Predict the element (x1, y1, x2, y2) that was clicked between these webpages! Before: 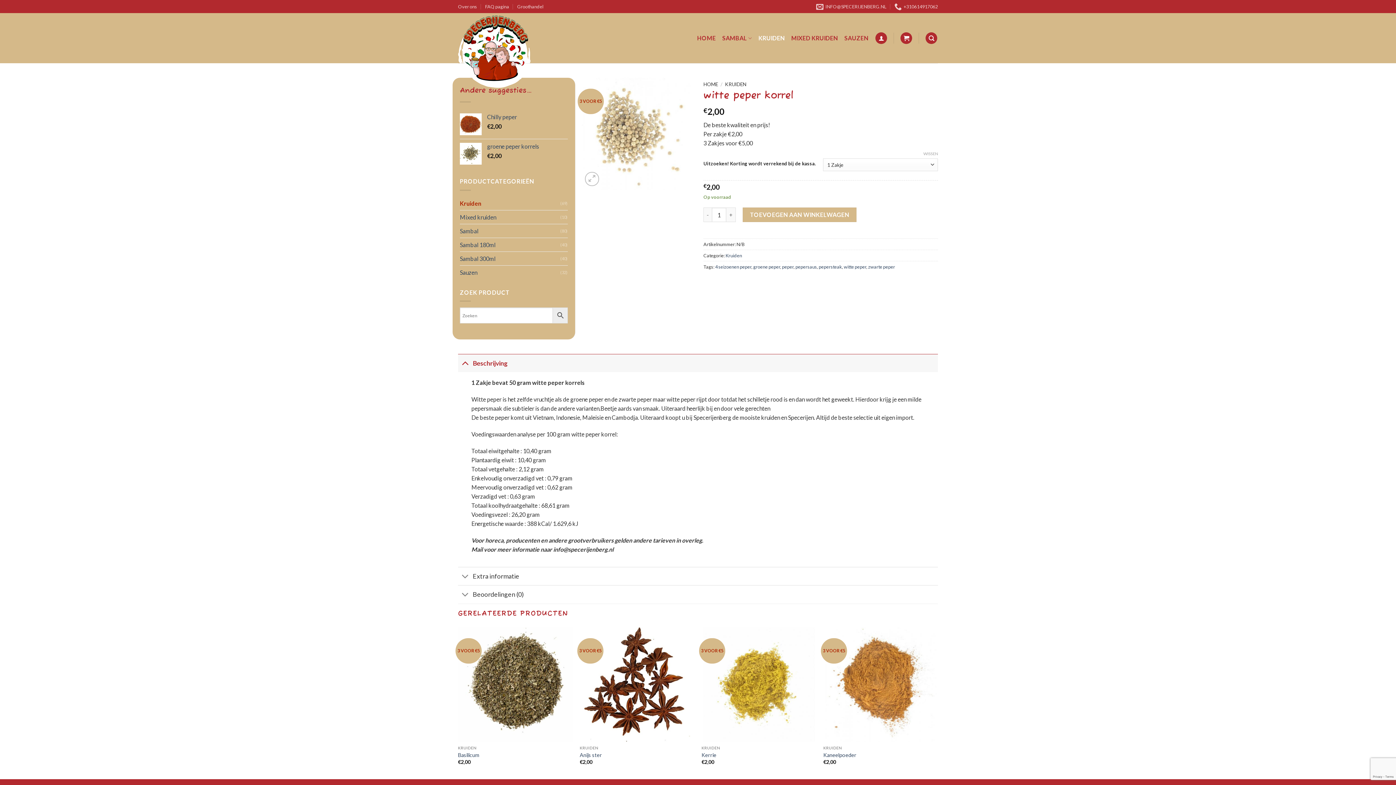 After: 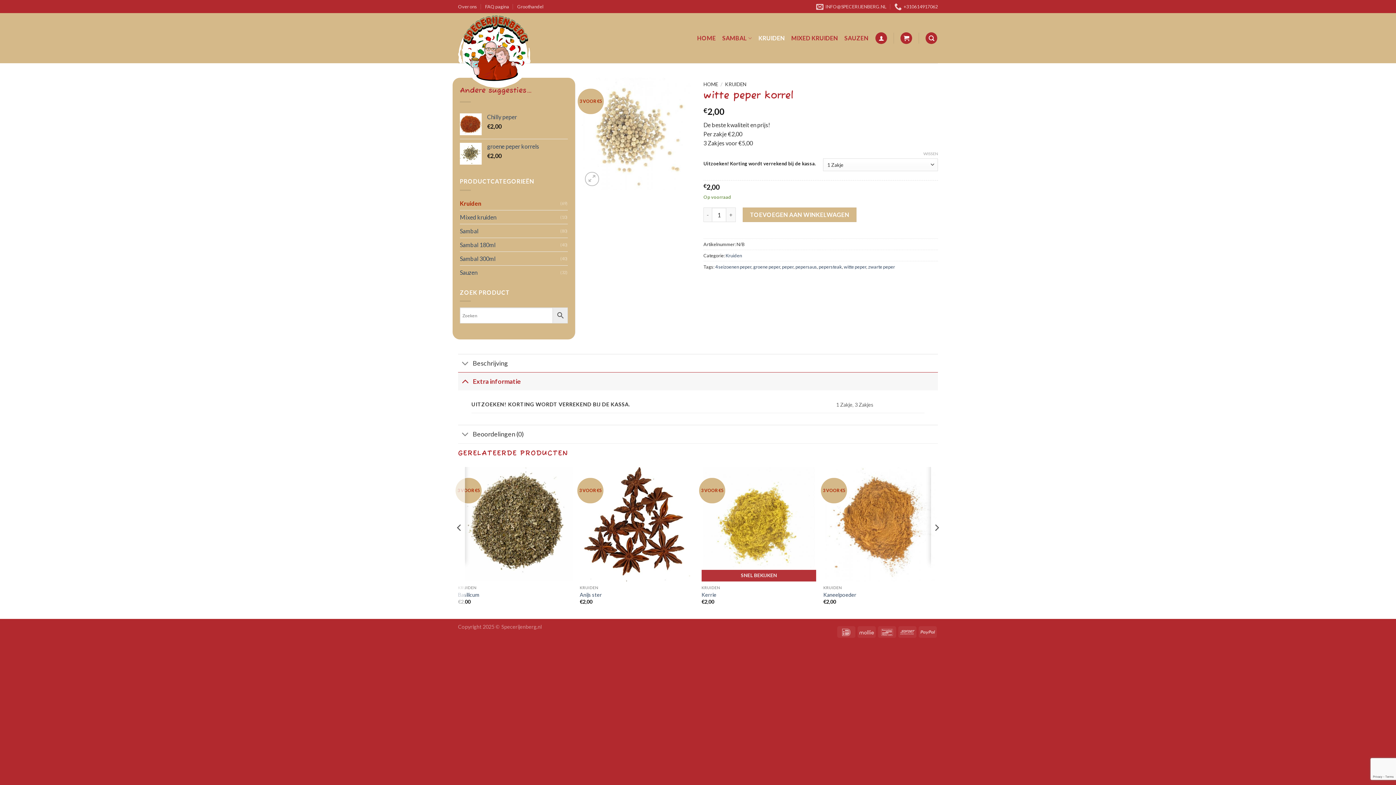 Action: label: Extra informatie bbox: (458, 567, 938, 585)